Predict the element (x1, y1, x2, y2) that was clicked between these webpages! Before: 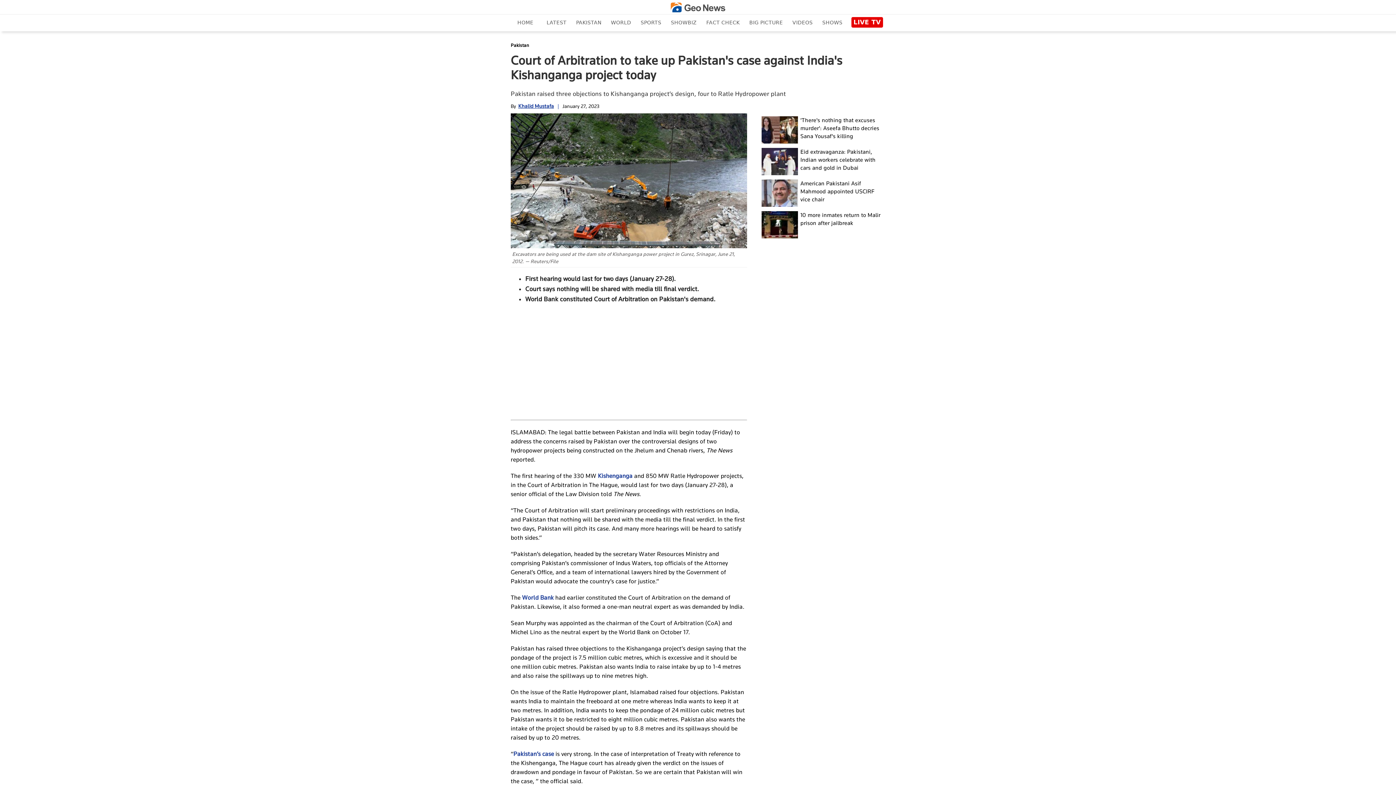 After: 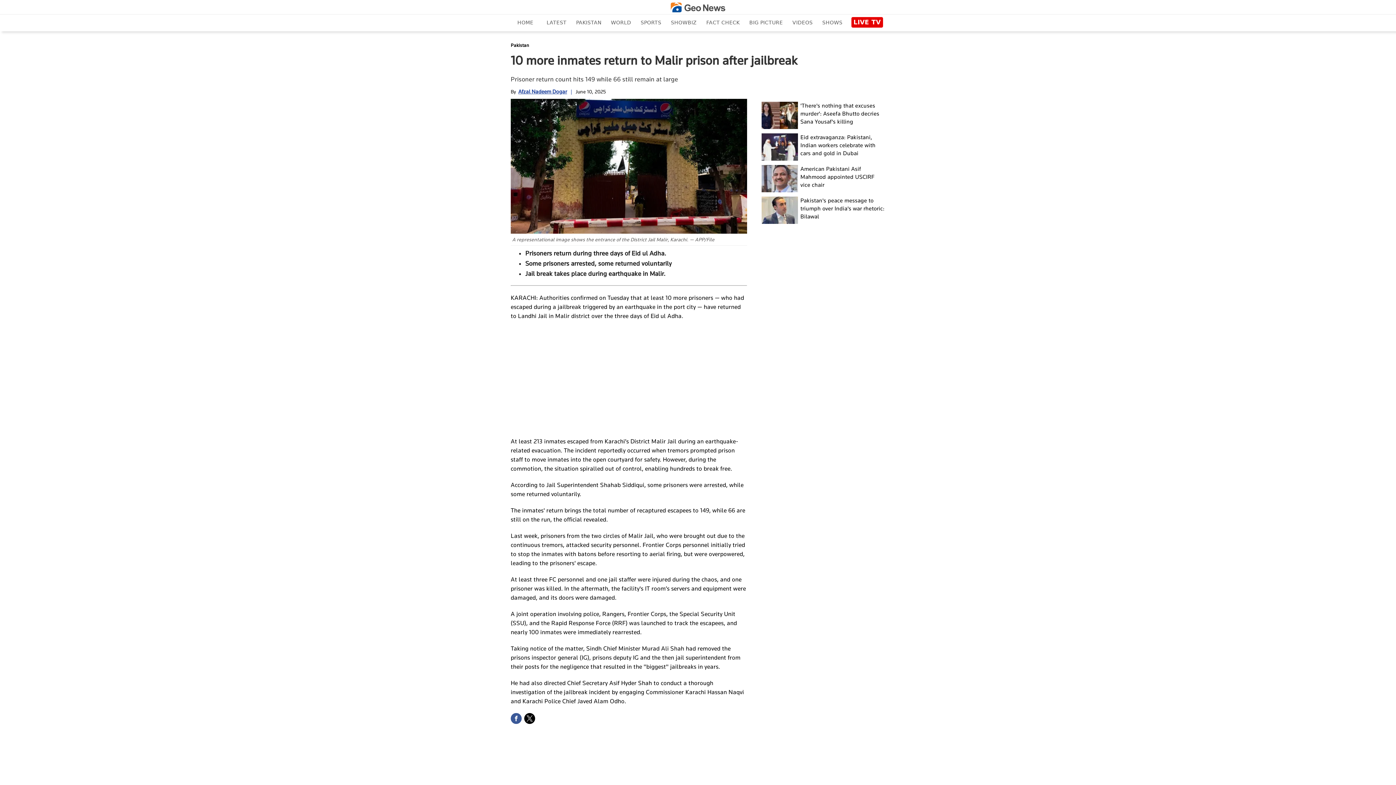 Action: bbox: (761, 211, 798, 238)